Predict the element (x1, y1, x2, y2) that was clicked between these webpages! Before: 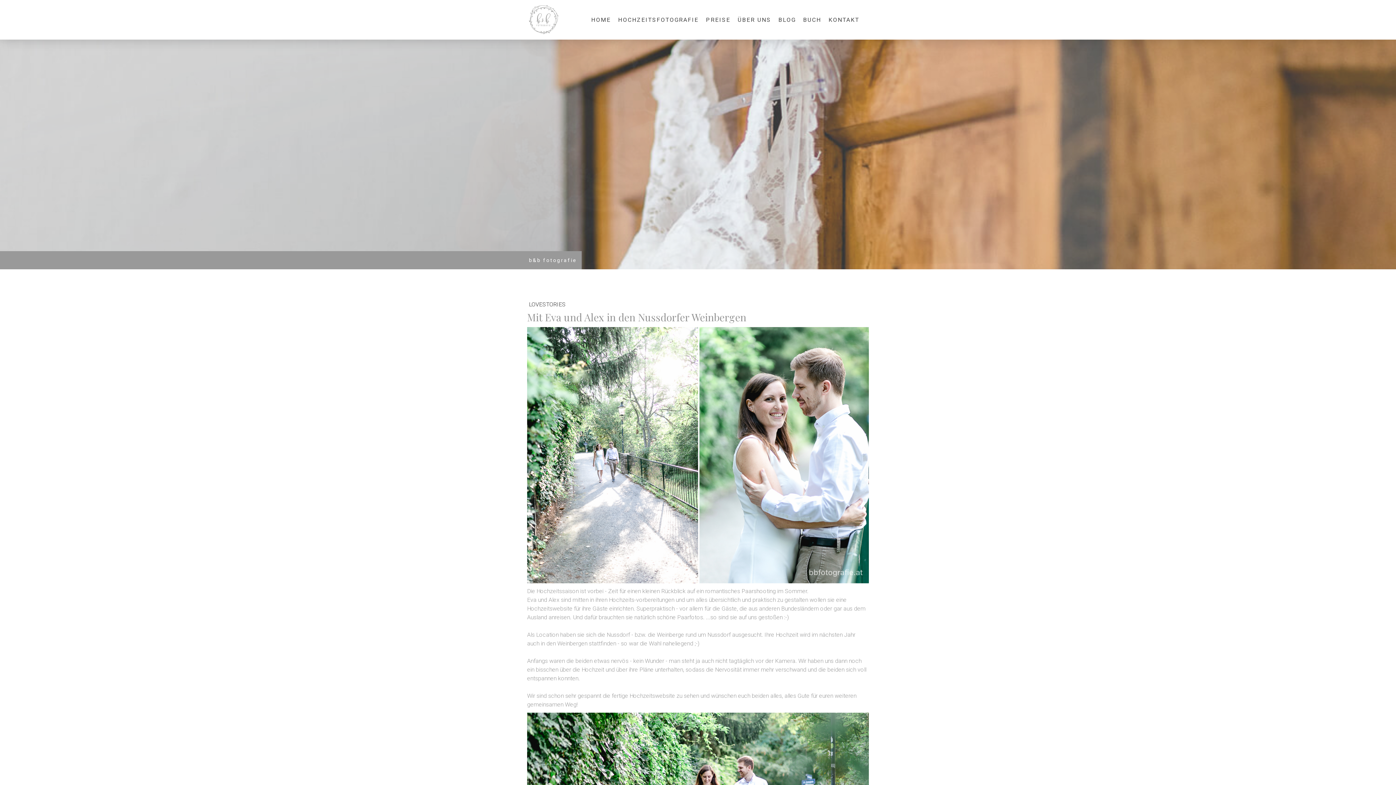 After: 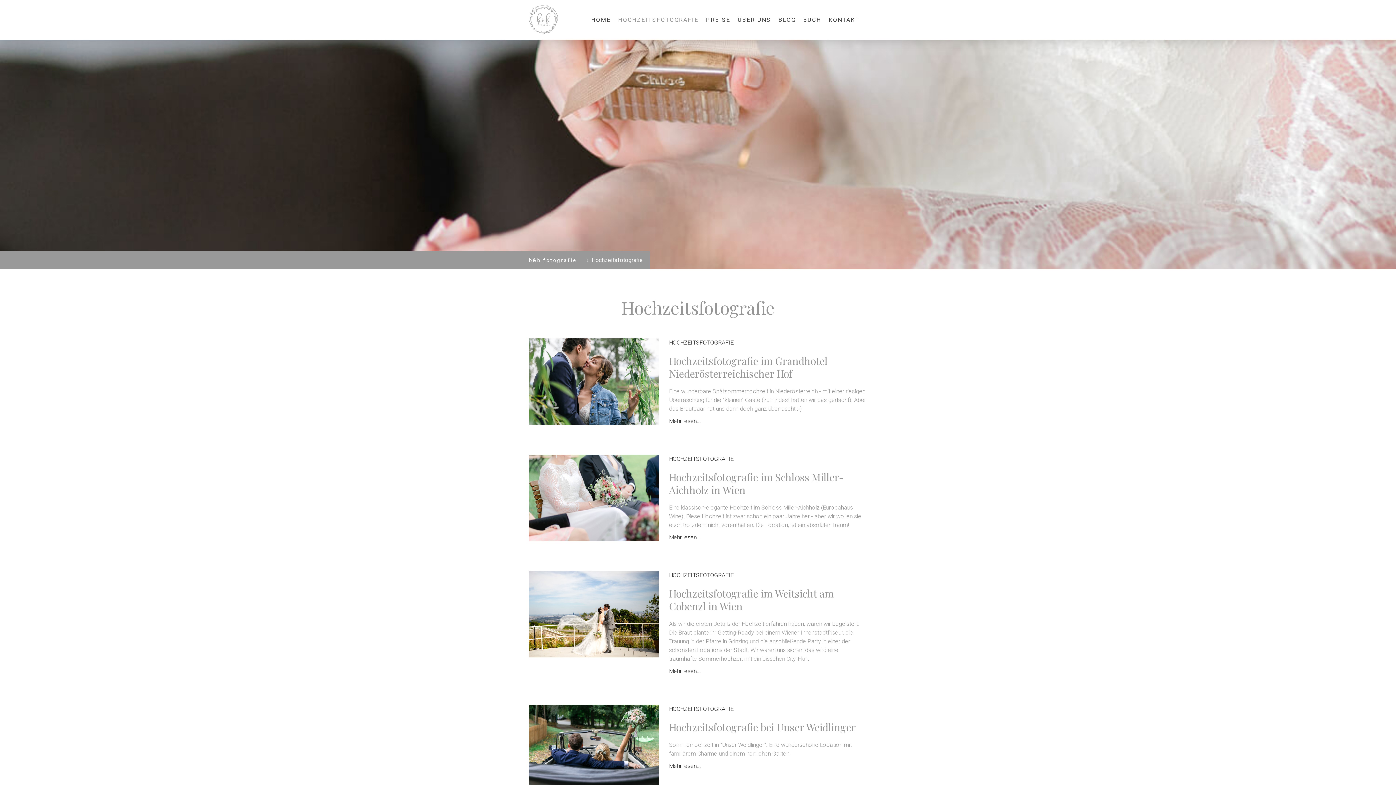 Action: label: HOCHZEITSFOTOGRAFIE bbox: (614, 11, 702, 27)